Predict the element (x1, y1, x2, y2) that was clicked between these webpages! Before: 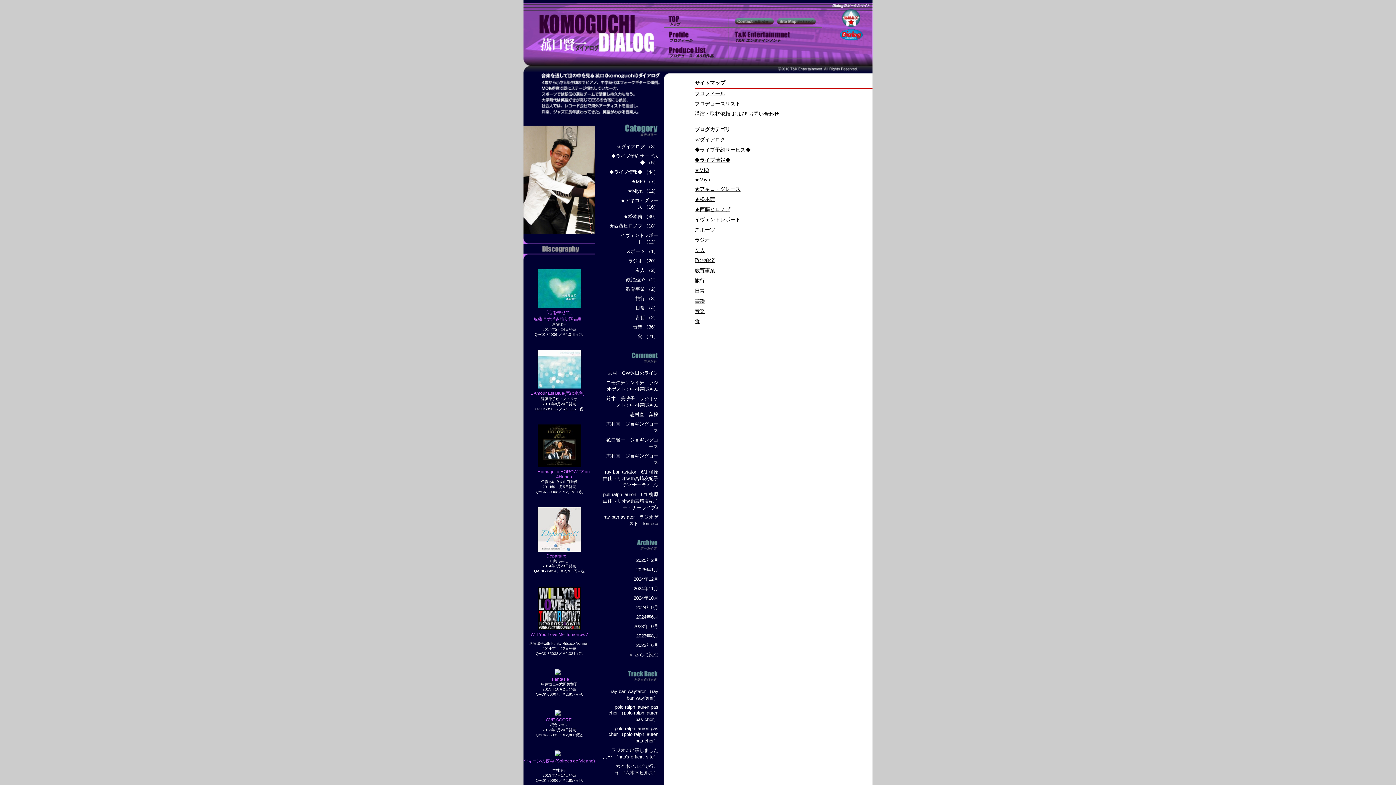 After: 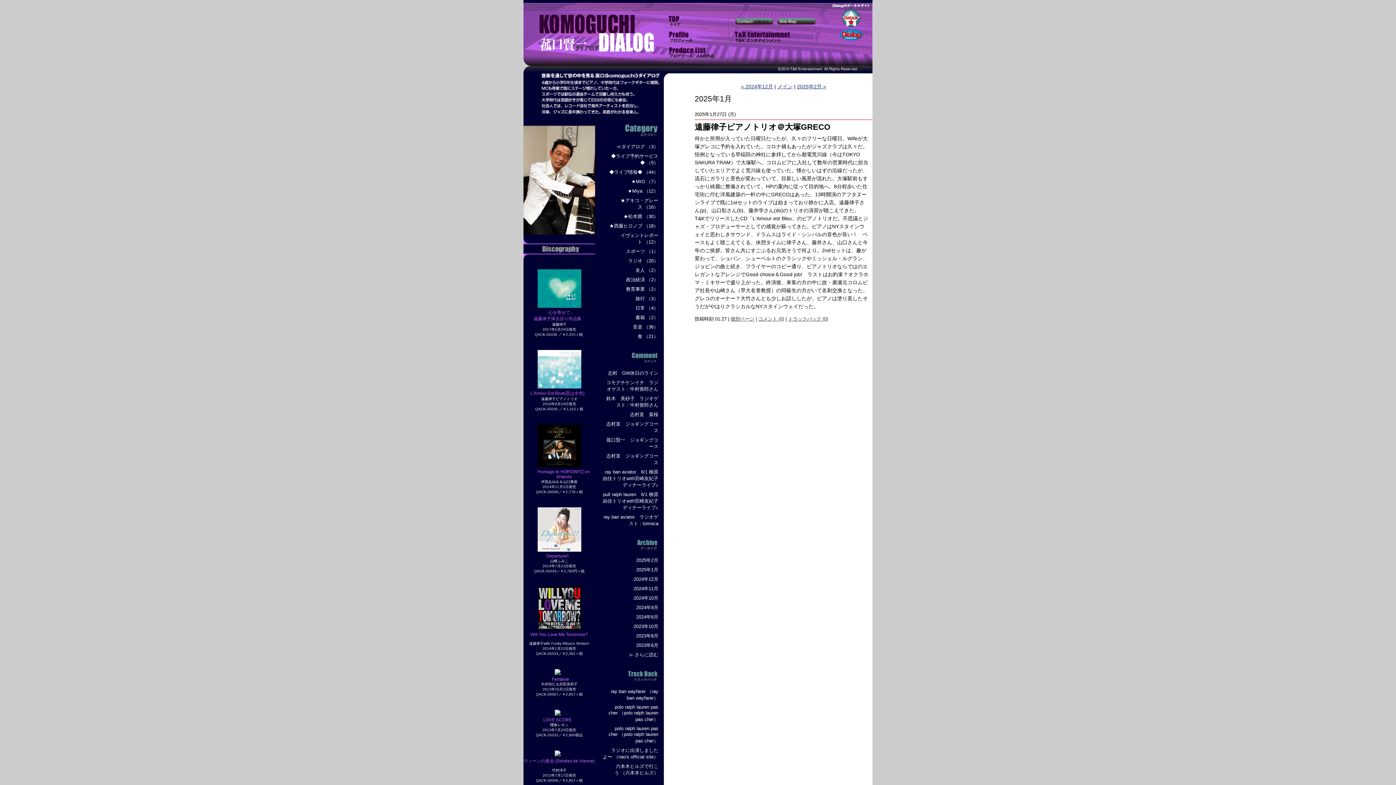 Action: bbox: (602, 565, 664, 574) label: 2025年1月